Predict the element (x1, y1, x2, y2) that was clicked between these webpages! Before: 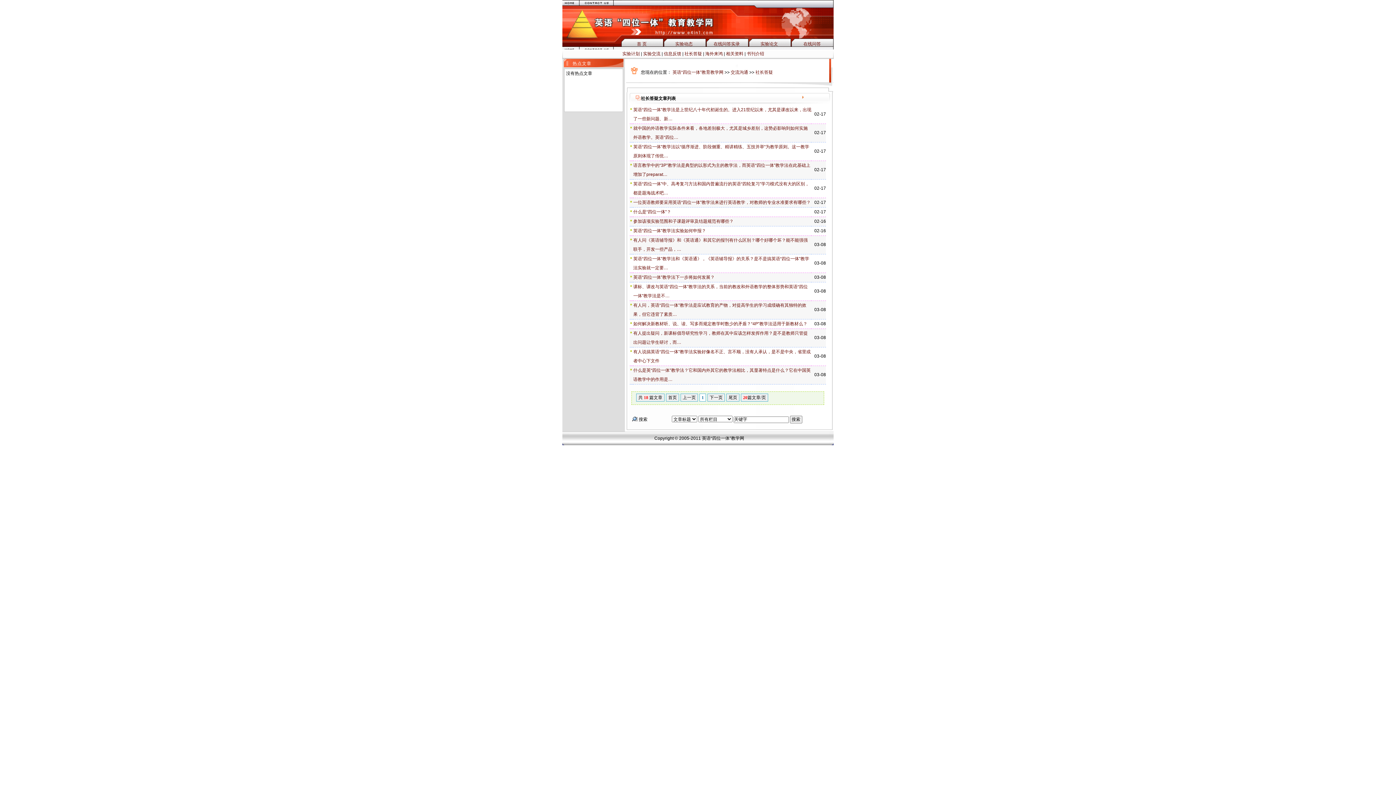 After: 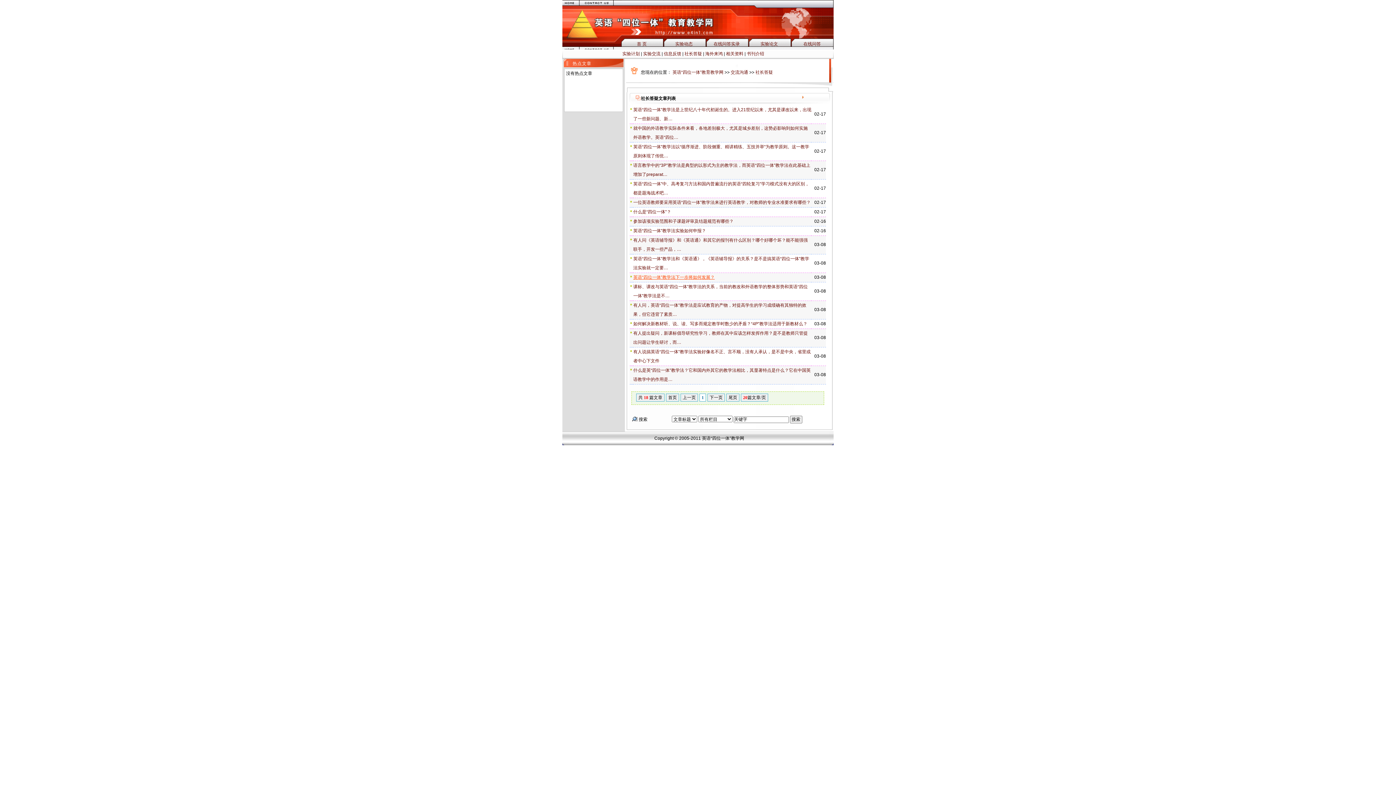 Action: label: 英语“四位一体”教学法下一步将如何发展？ bbox: (633, 274, 714, 280)